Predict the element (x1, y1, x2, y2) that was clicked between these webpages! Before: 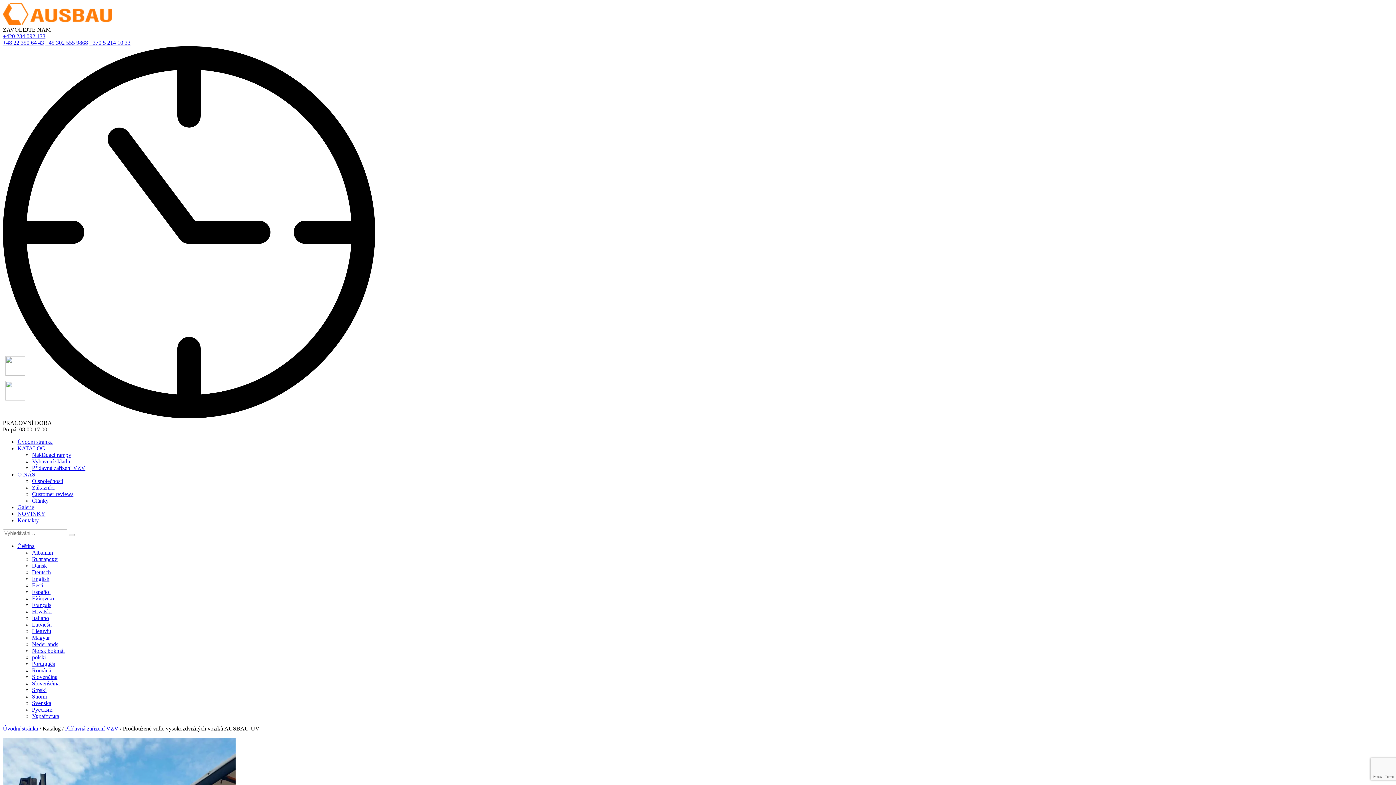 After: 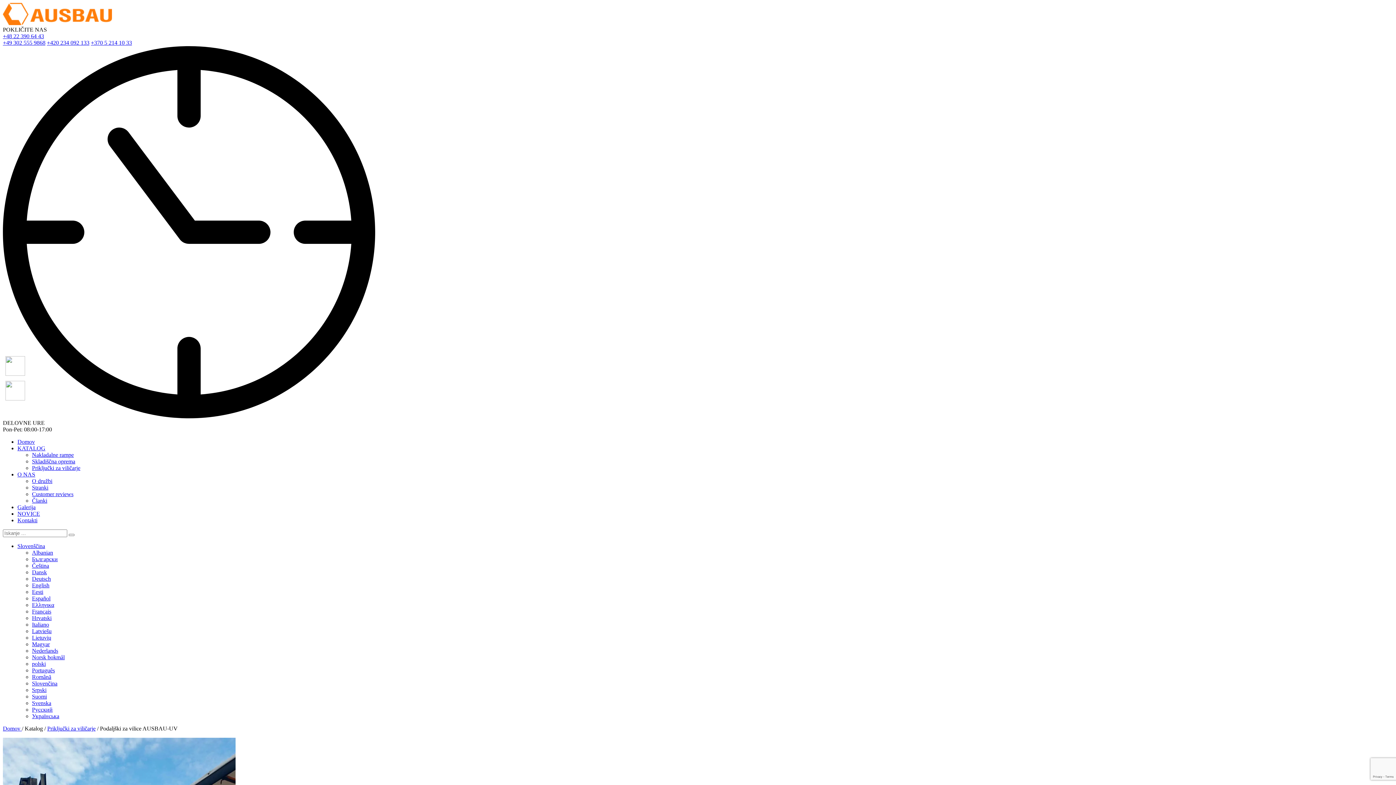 Action: label: Slovenščina bbox: (32, 680, 59, 686)